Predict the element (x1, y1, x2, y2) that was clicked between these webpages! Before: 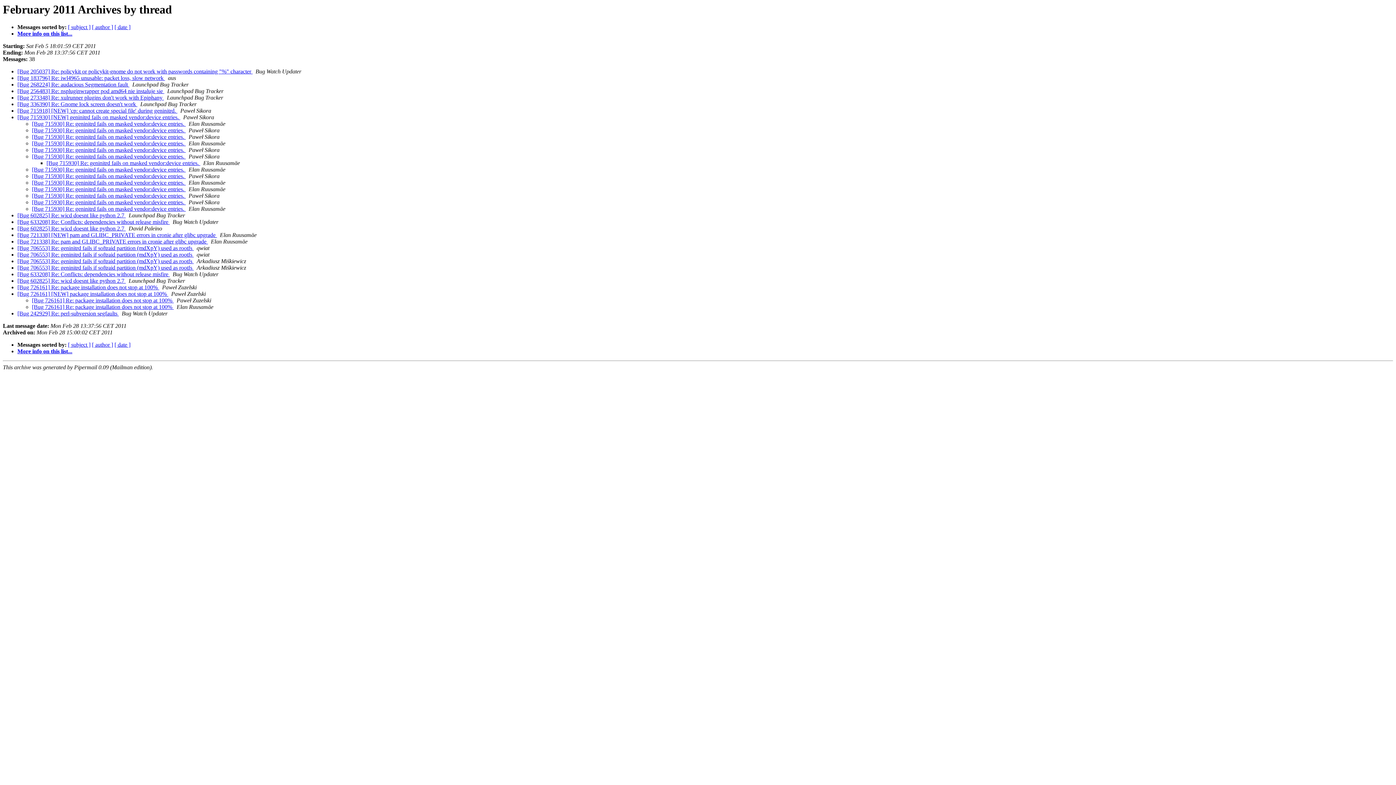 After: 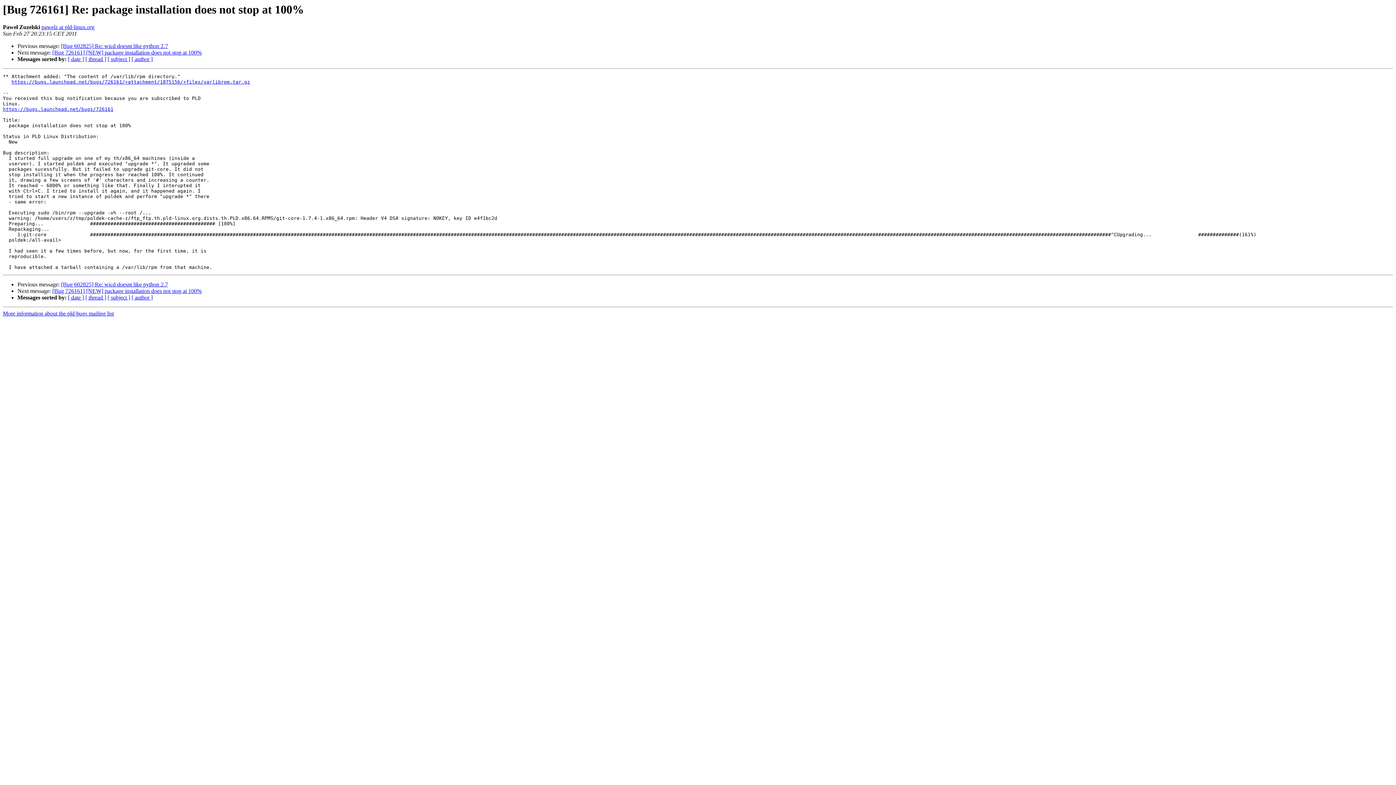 Action: bbox: (17, 284, 159, 290) label: [Bug 726161] Re: package installation does not stop at 100% 